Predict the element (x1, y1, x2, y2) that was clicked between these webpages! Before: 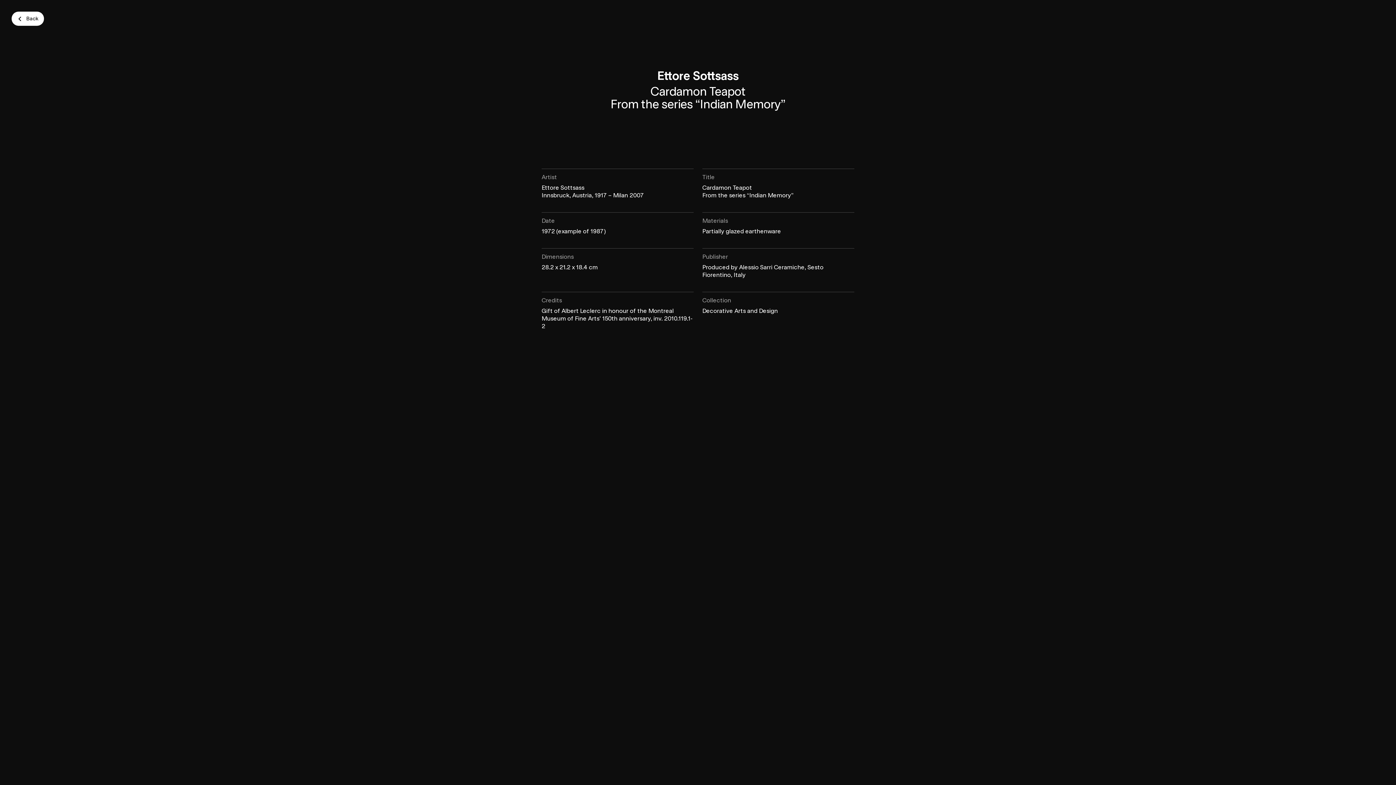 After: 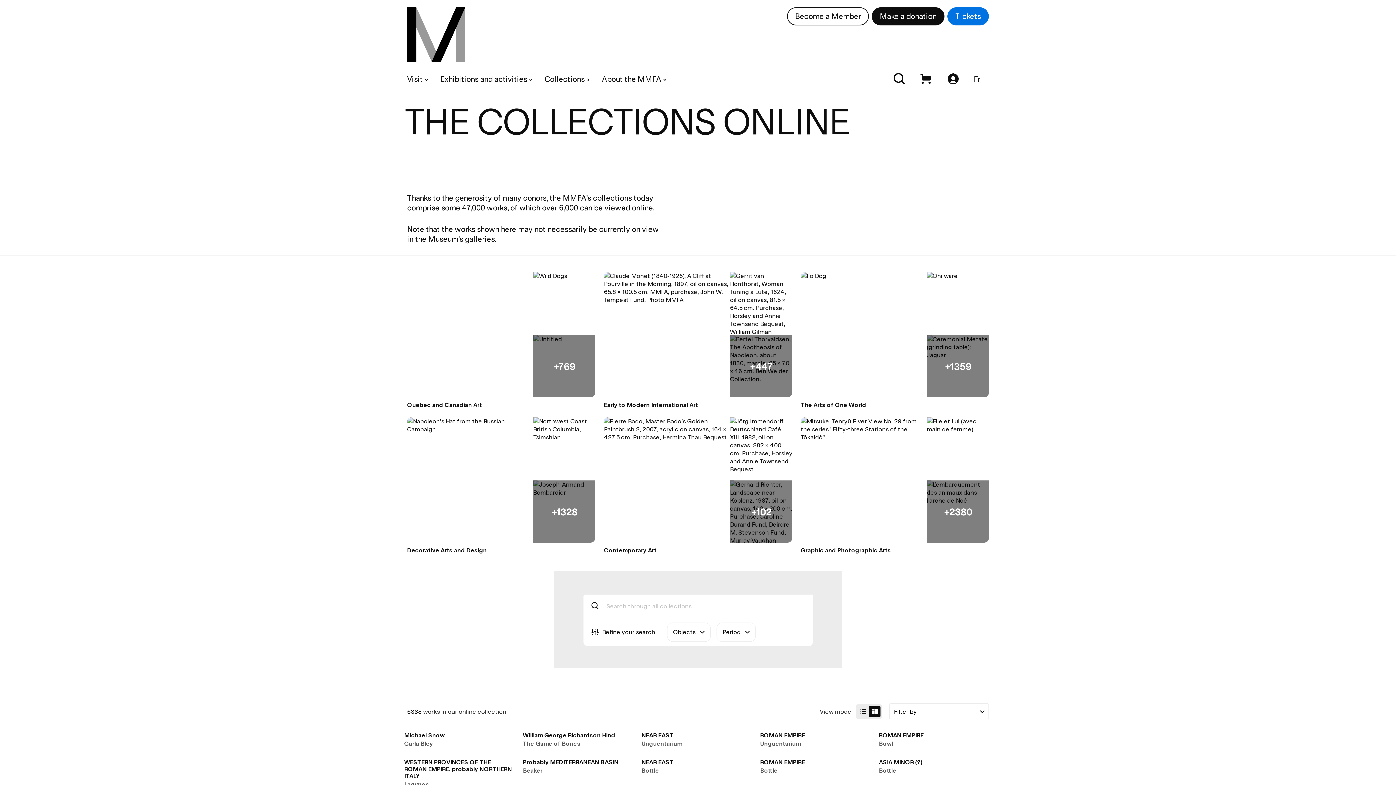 Action: bbox: (11, 11, 44, 25) label: Back